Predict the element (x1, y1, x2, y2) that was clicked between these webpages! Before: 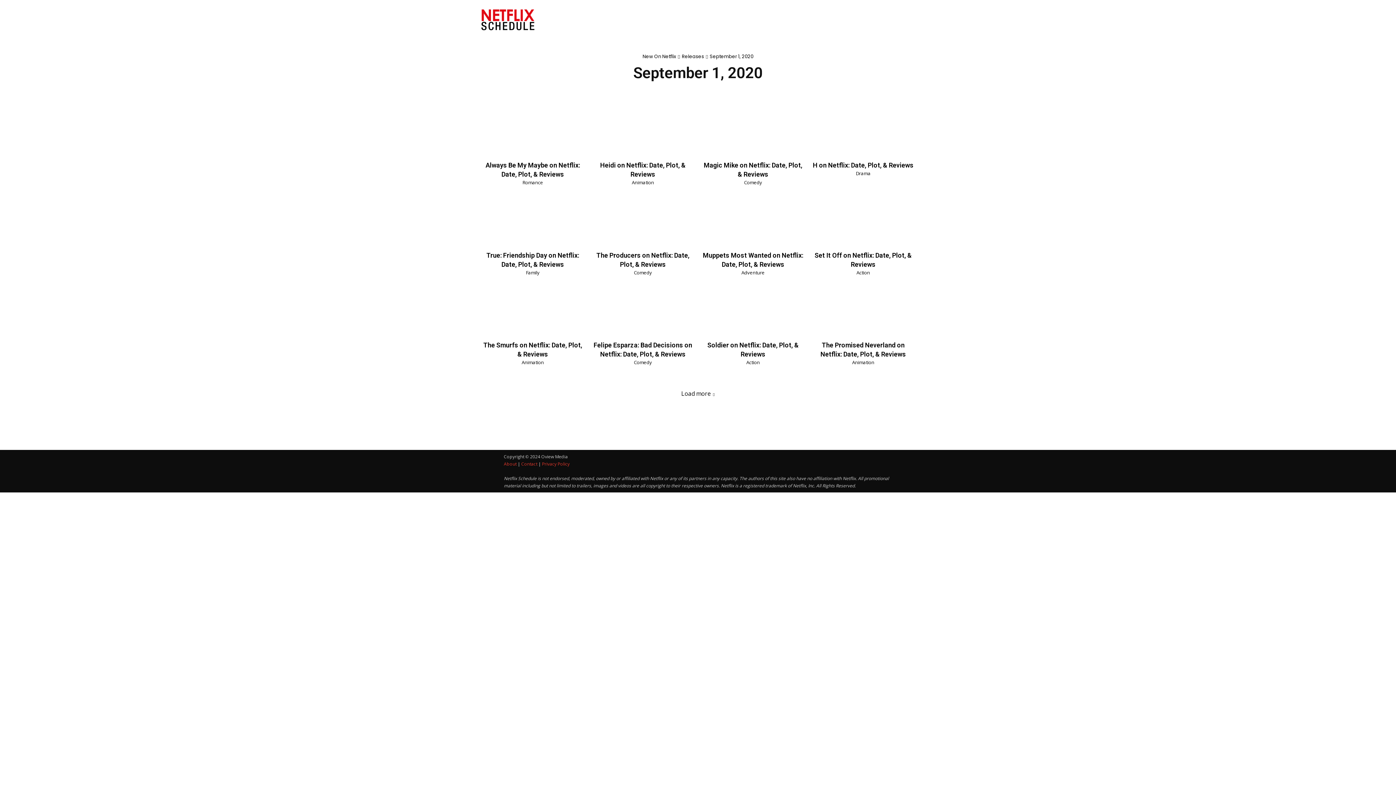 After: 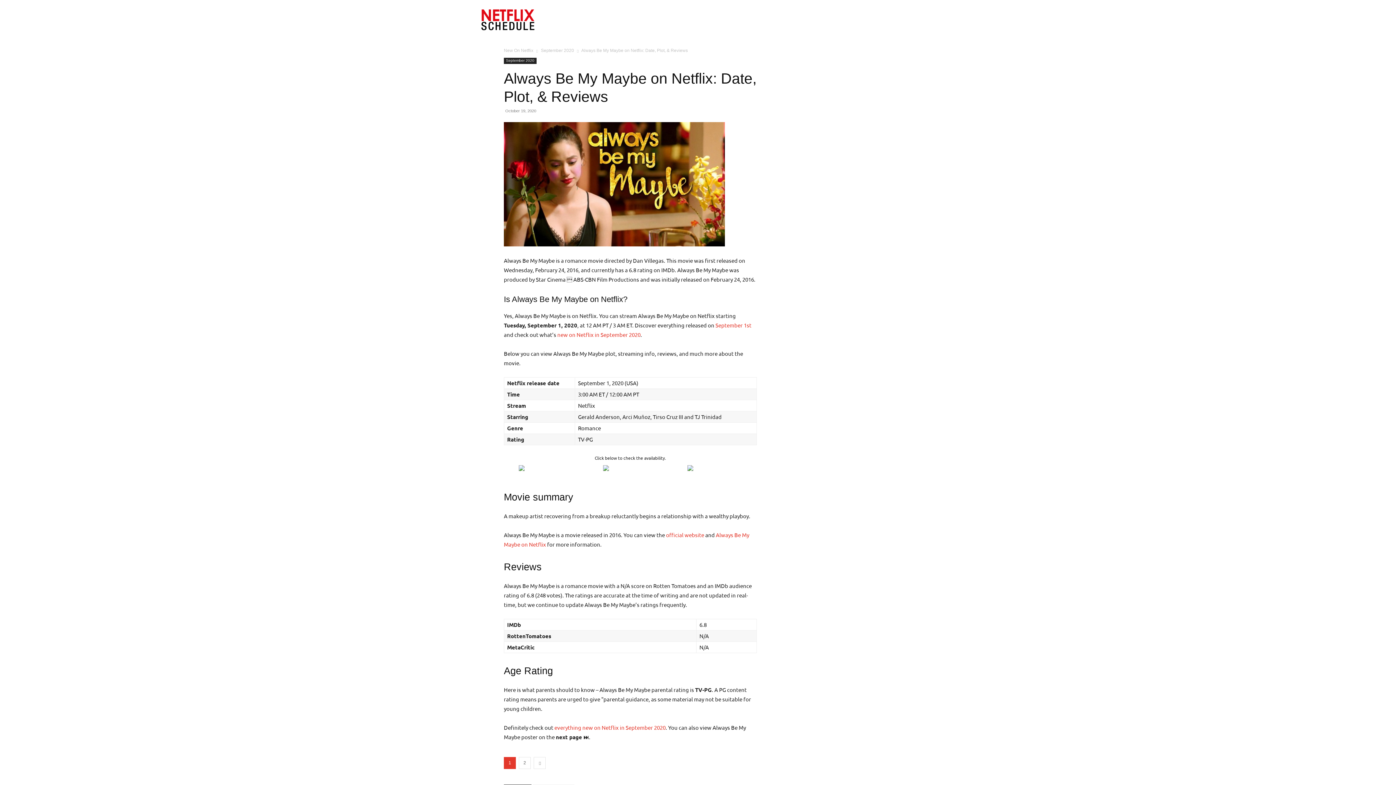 Action: bbox: (481, 96, 584, 157)